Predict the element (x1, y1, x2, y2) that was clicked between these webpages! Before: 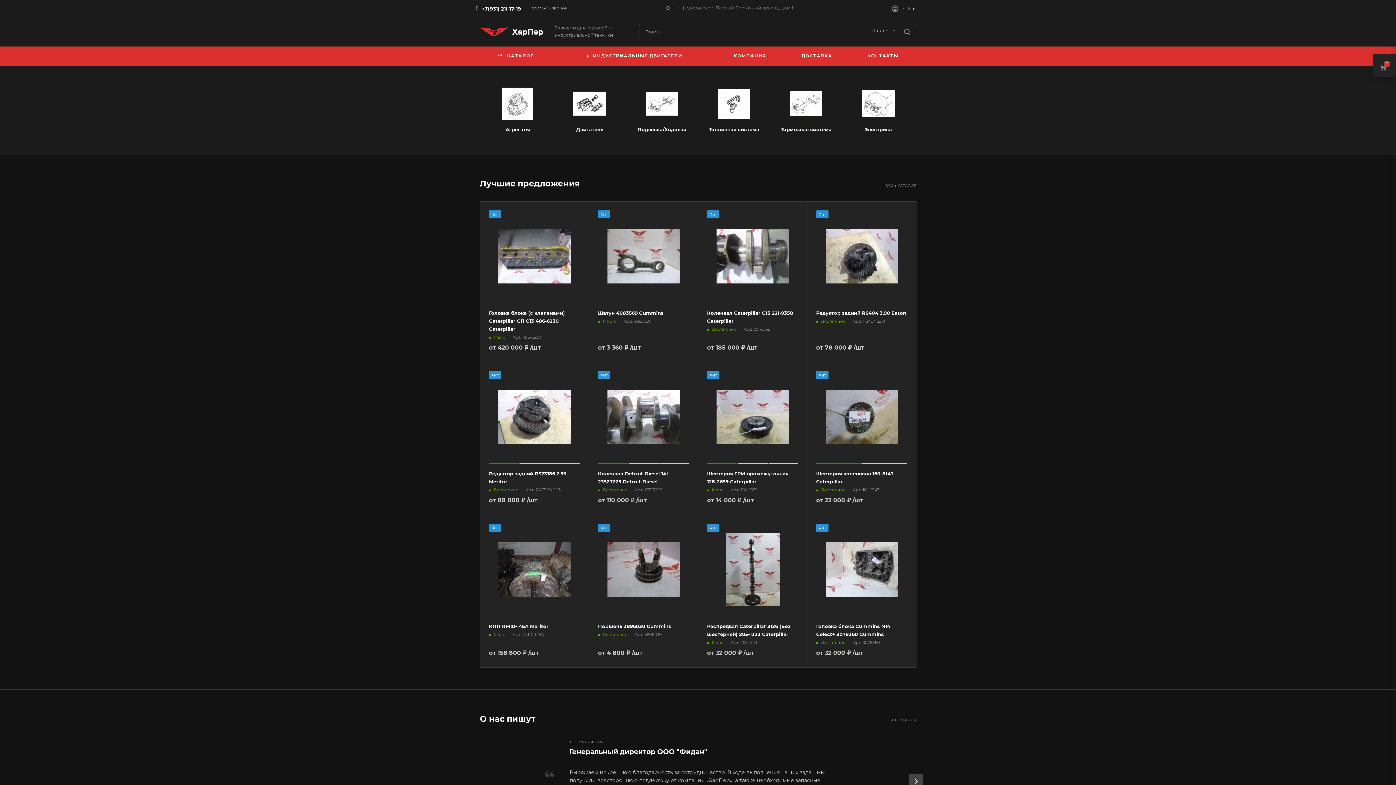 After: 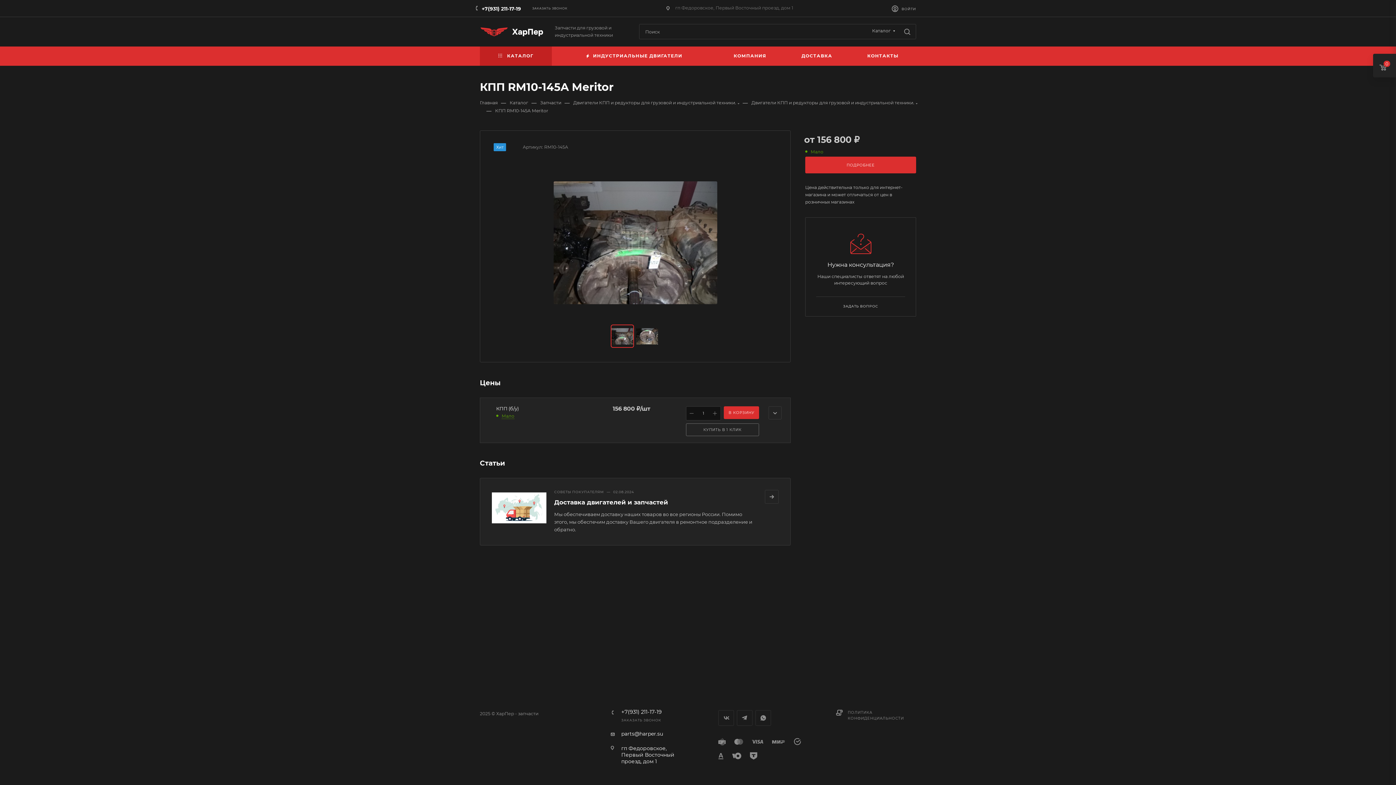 Action: label: КПП RM10-145A Meritor bbox: (489, 623, 548, 629)